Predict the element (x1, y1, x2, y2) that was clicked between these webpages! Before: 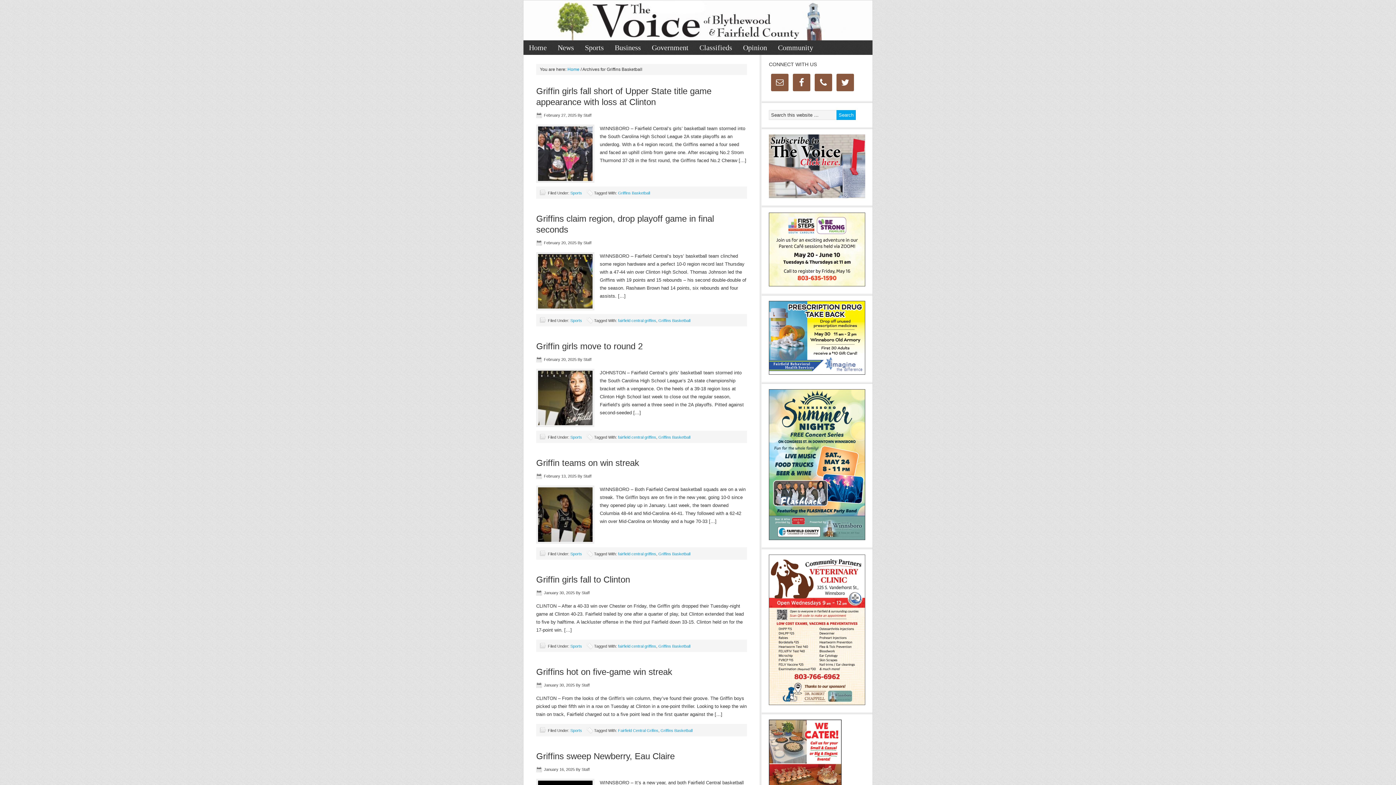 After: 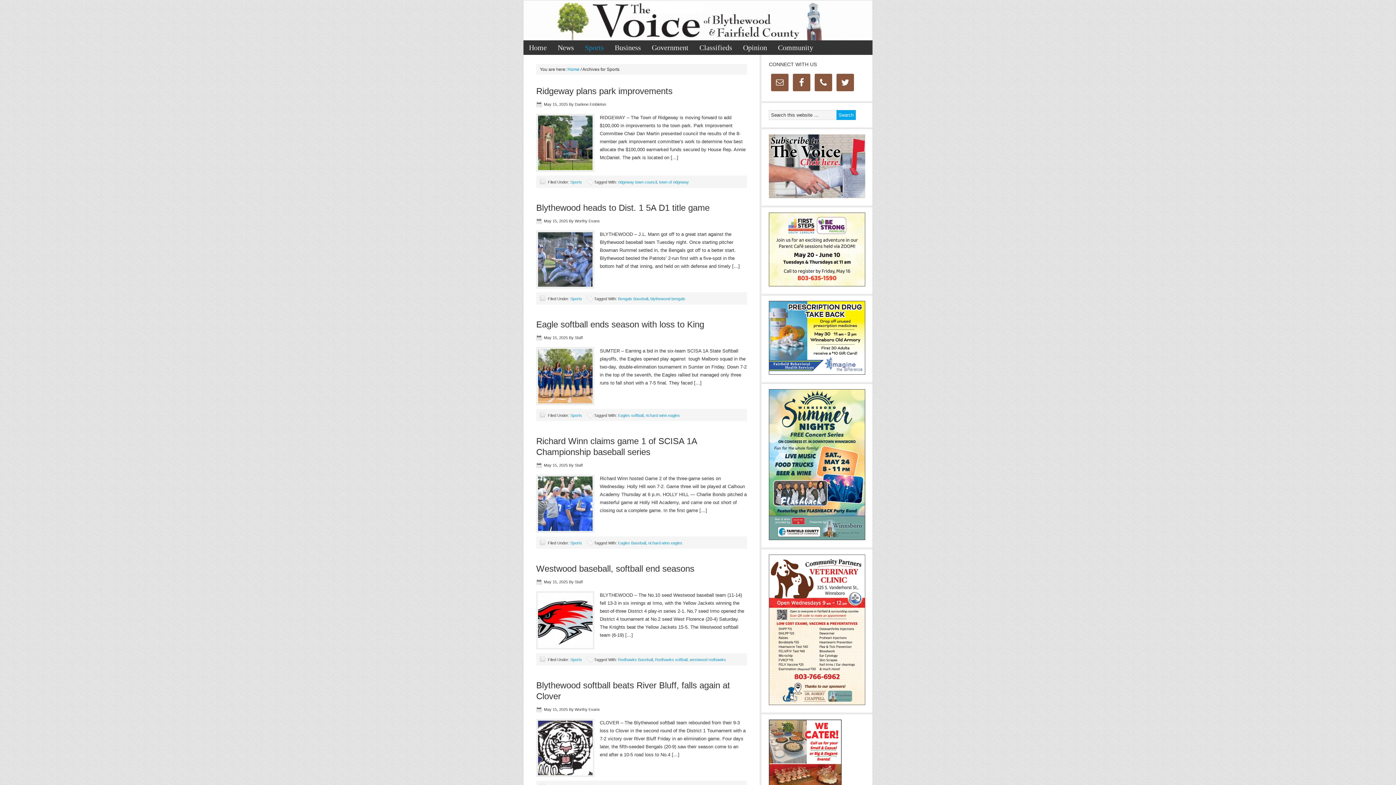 Action: bbox: (570, 318, 582, 322) label: Sports